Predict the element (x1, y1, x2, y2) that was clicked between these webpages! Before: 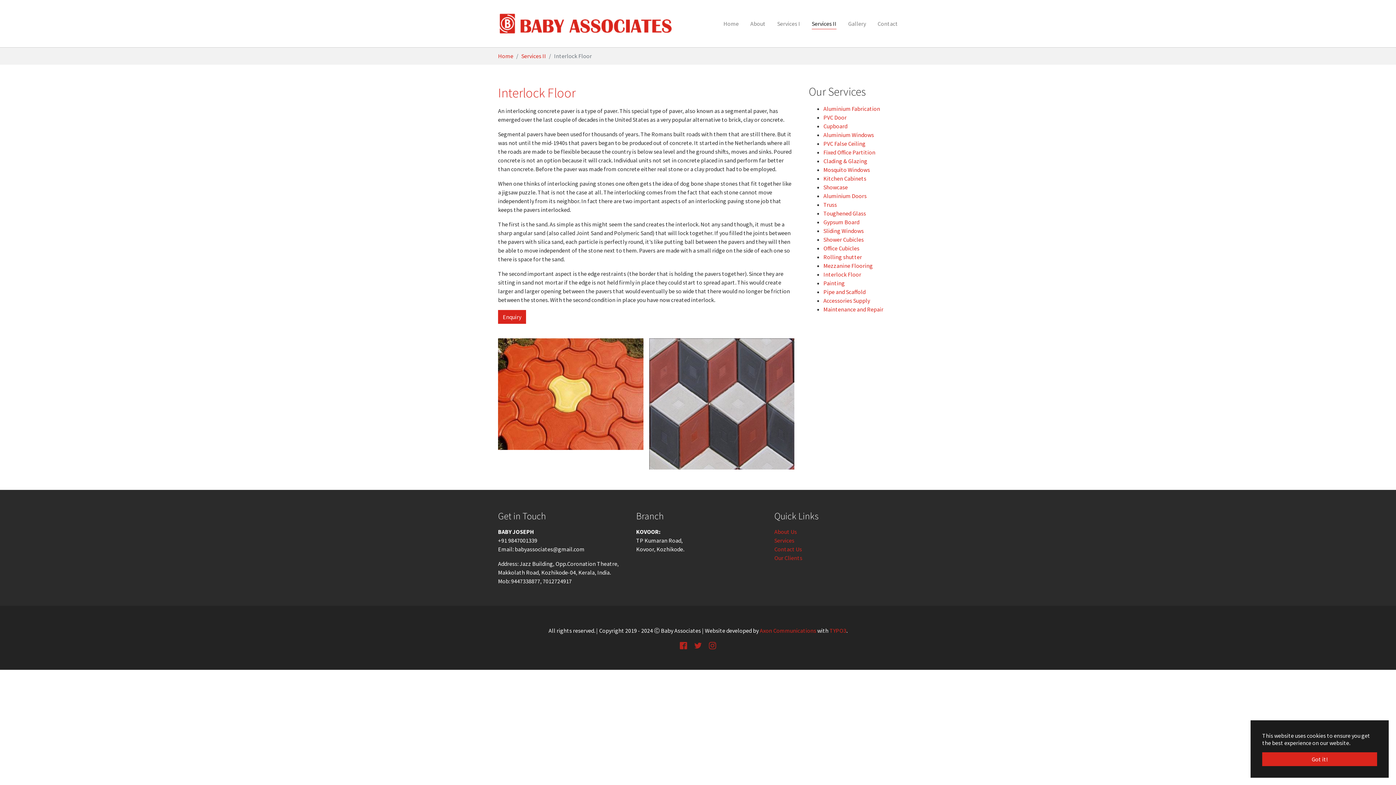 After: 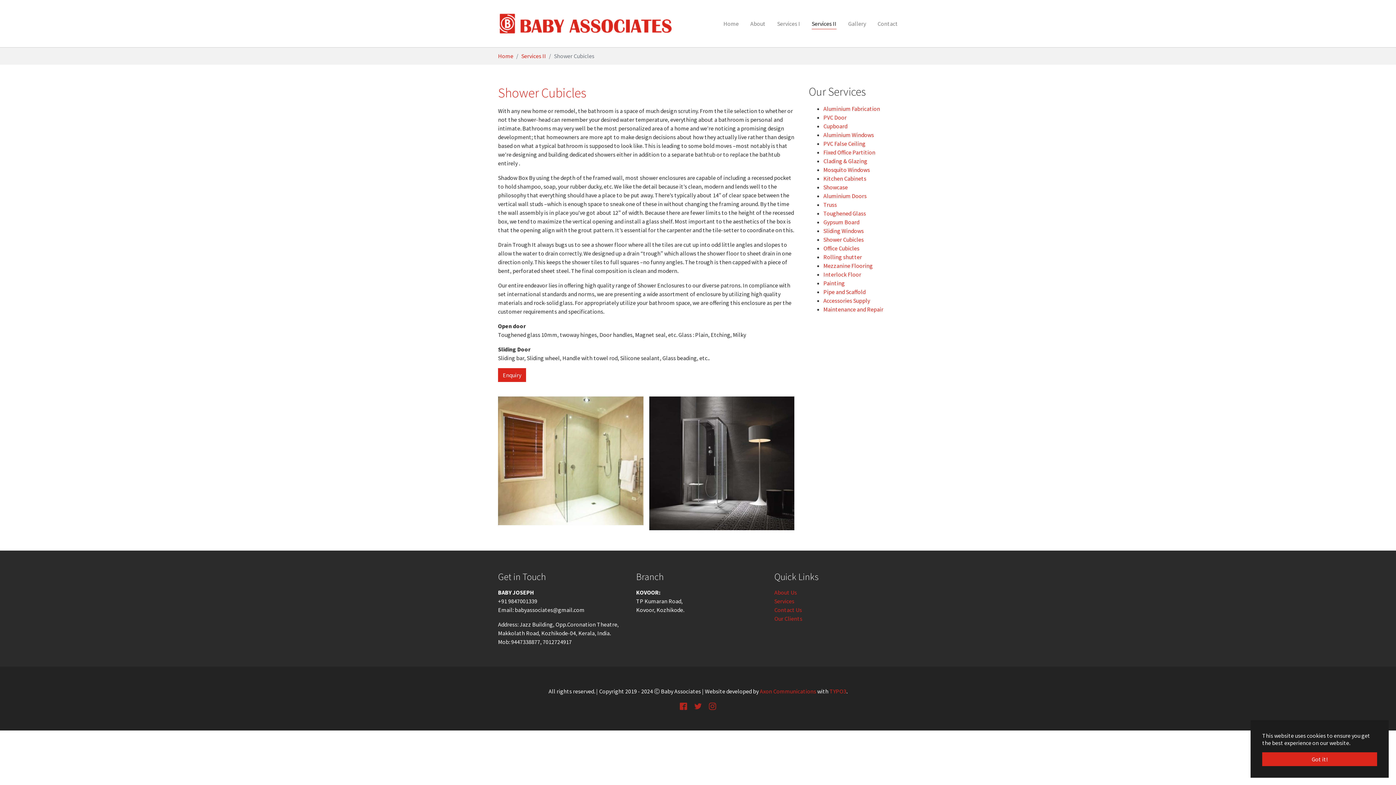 Action: bbox: (823, 236, 864, 243) label: Shower Cubicles